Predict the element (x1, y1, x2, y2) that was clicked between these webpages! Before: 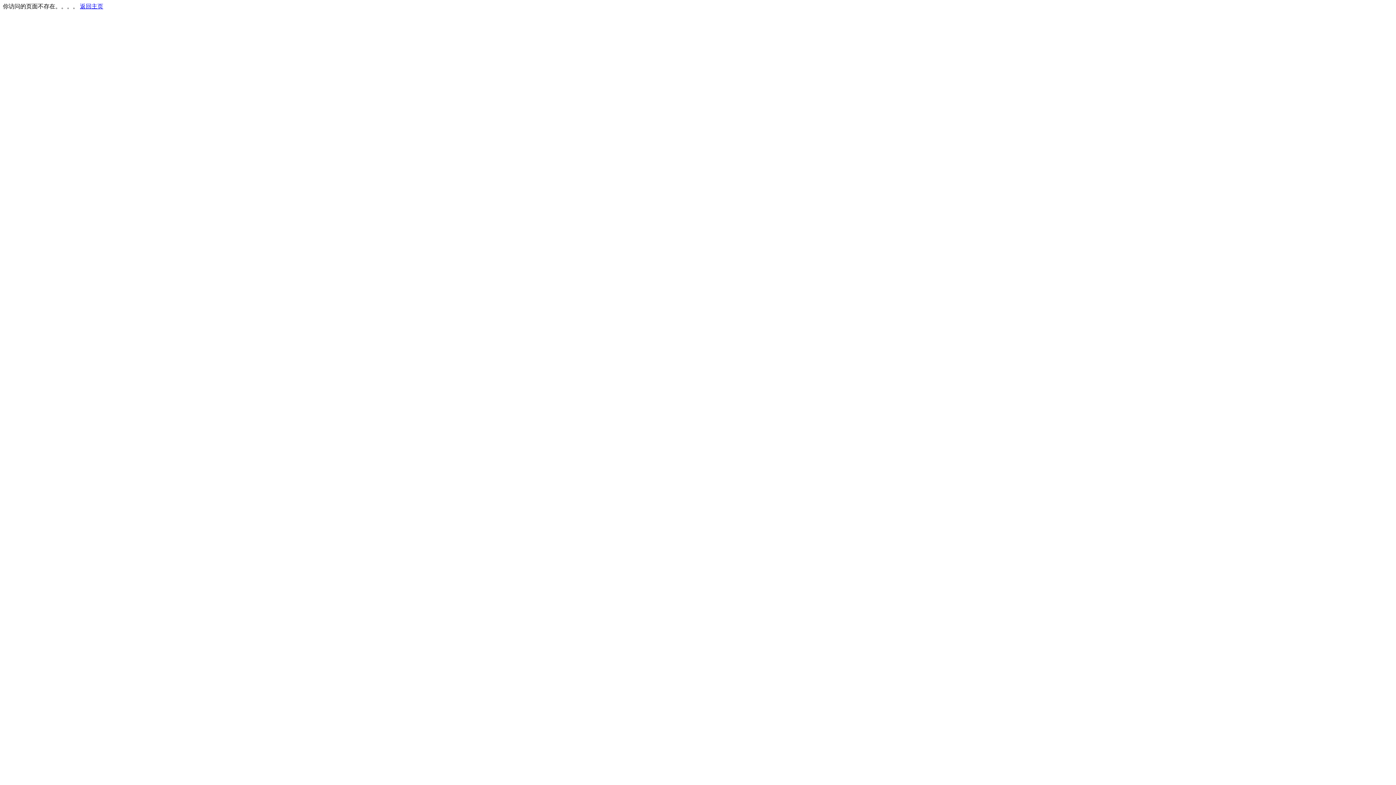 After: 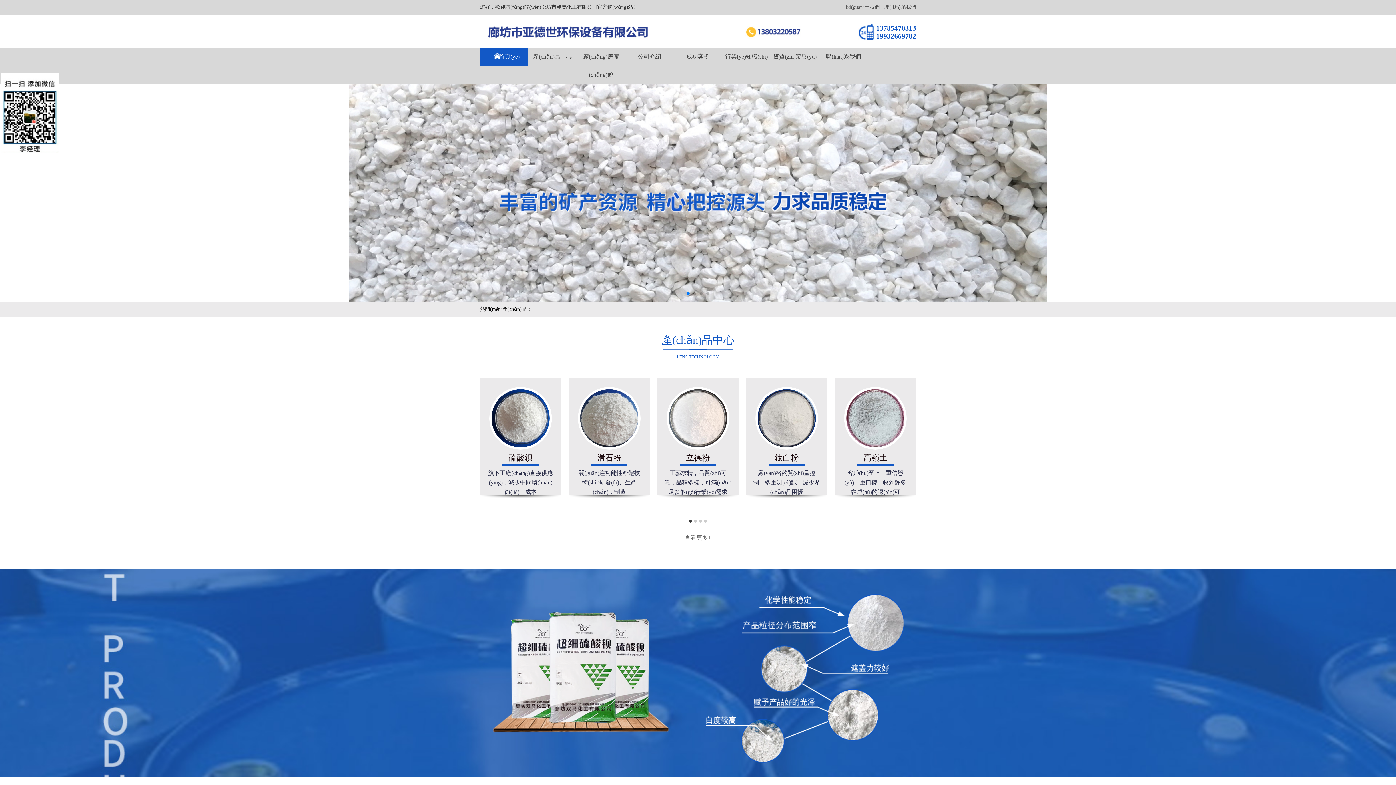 Action: label: 返回主页 bbox: (80, 3, 103, 9)